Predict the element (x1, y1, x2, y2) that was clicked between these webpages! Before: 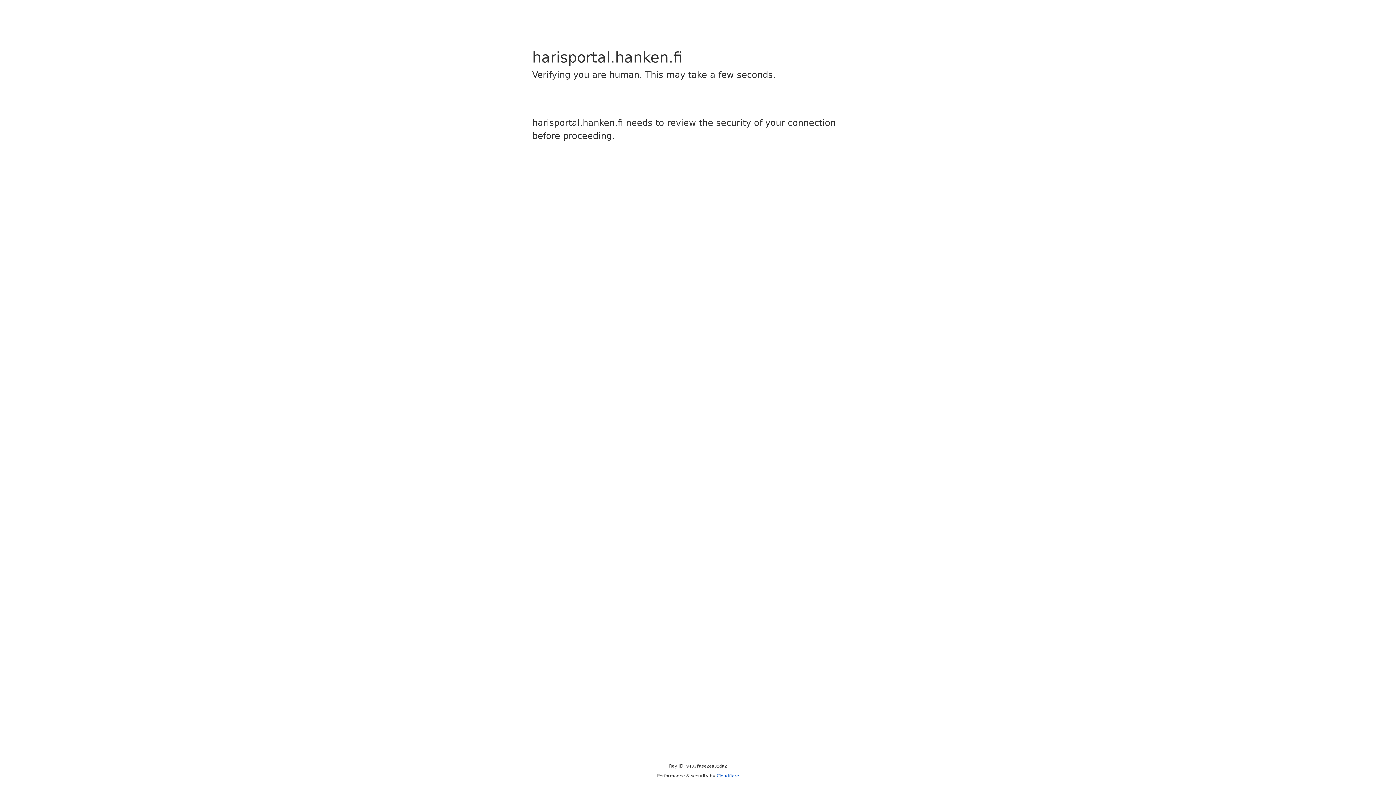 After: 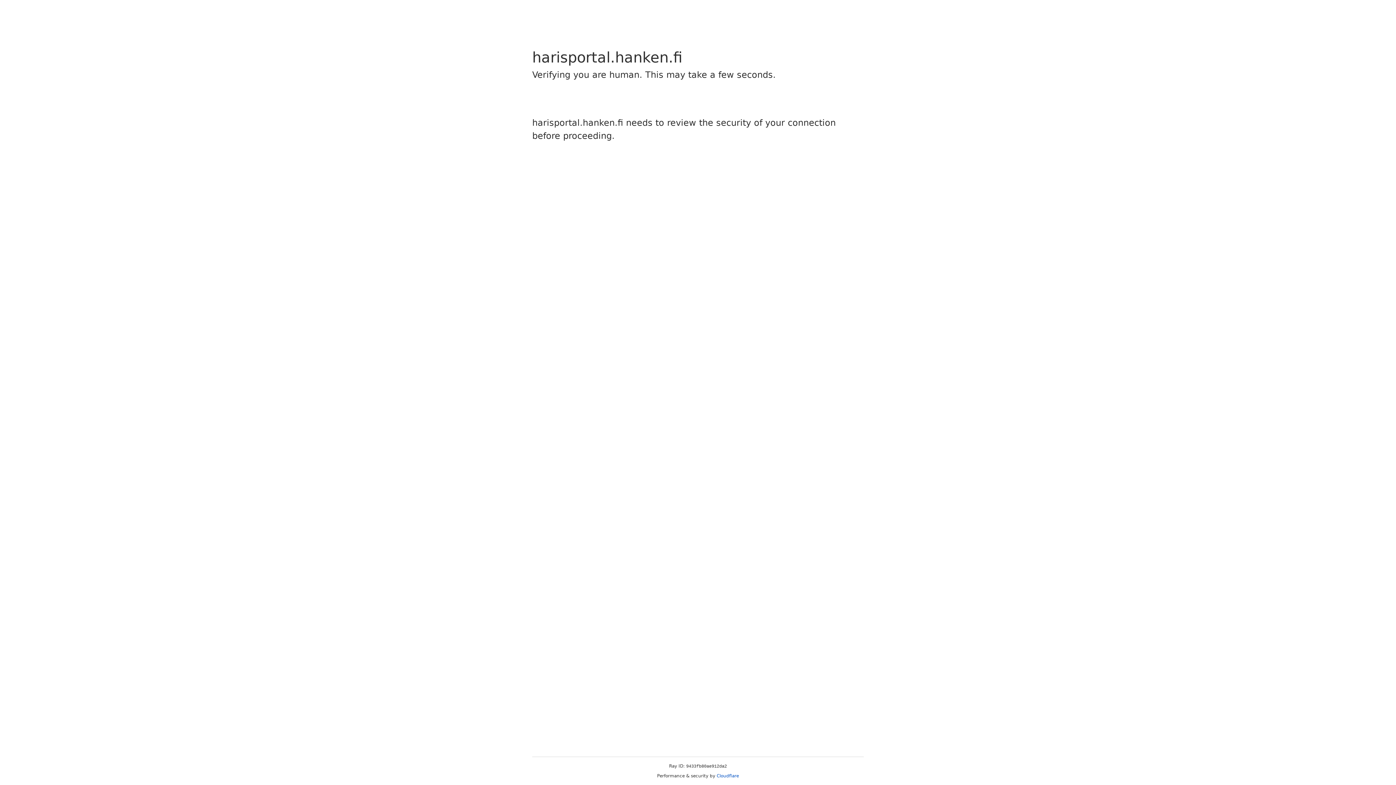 Action: bbox: (716, 773, 739, 778) label: Cloudflare